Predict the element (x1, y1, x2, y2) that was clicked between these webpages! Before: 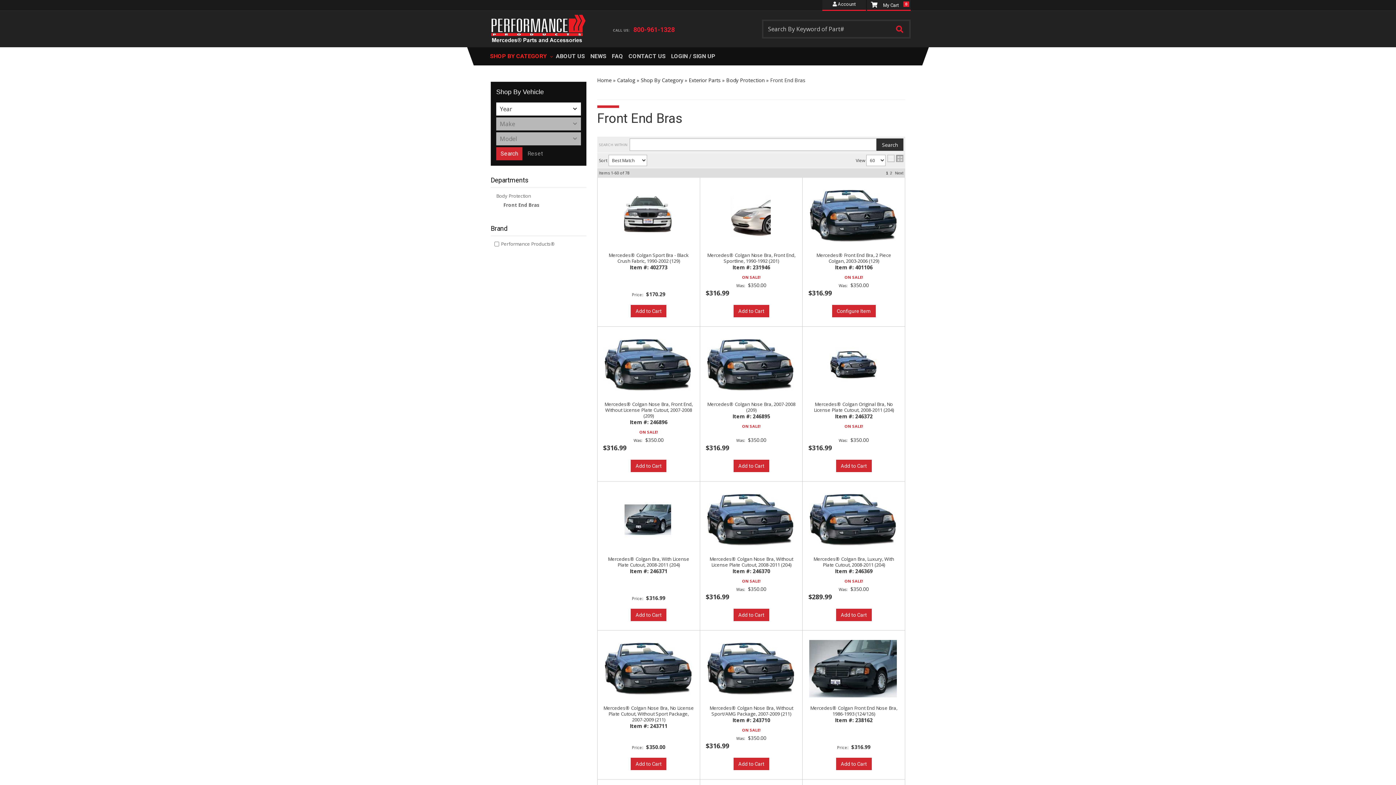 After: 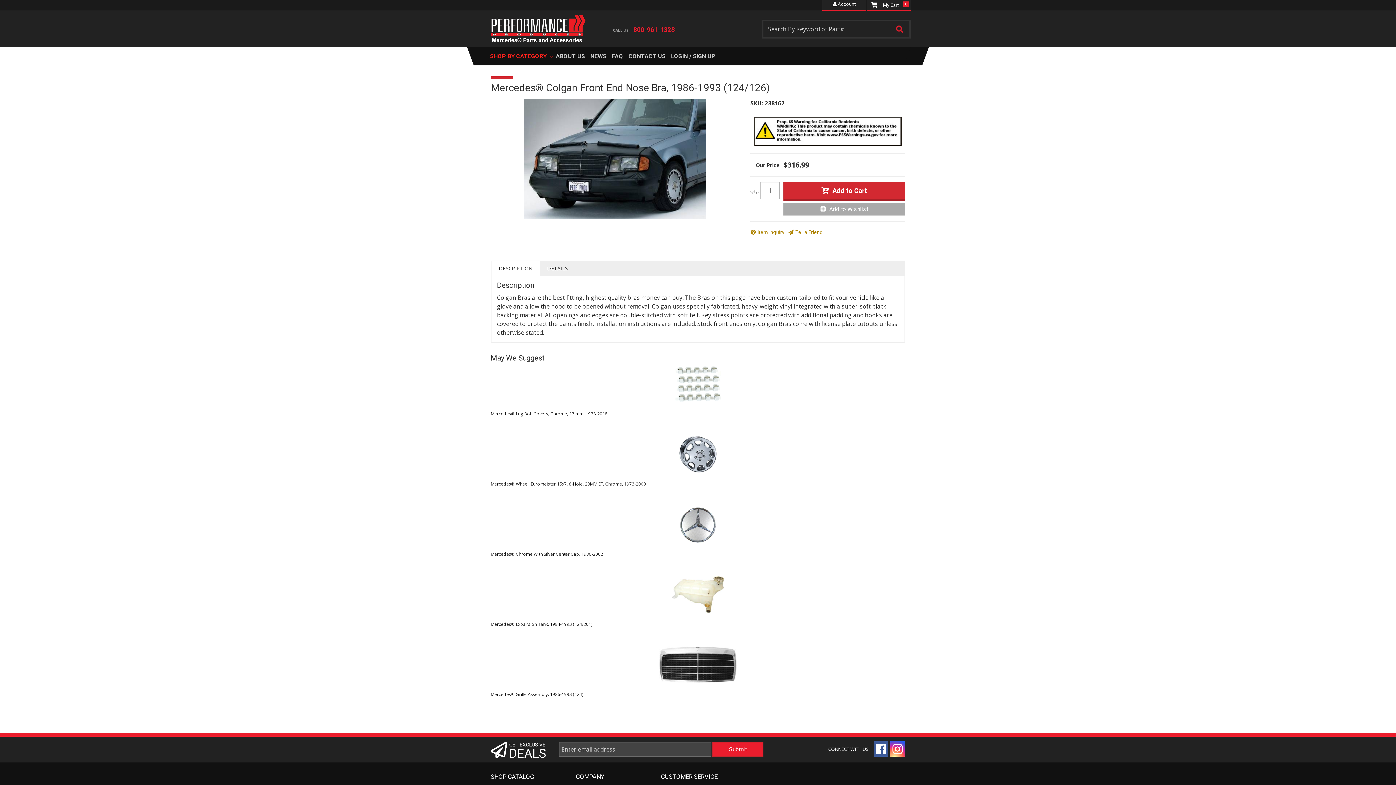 Action: label:   bbox: (810, 638, 897, 700)